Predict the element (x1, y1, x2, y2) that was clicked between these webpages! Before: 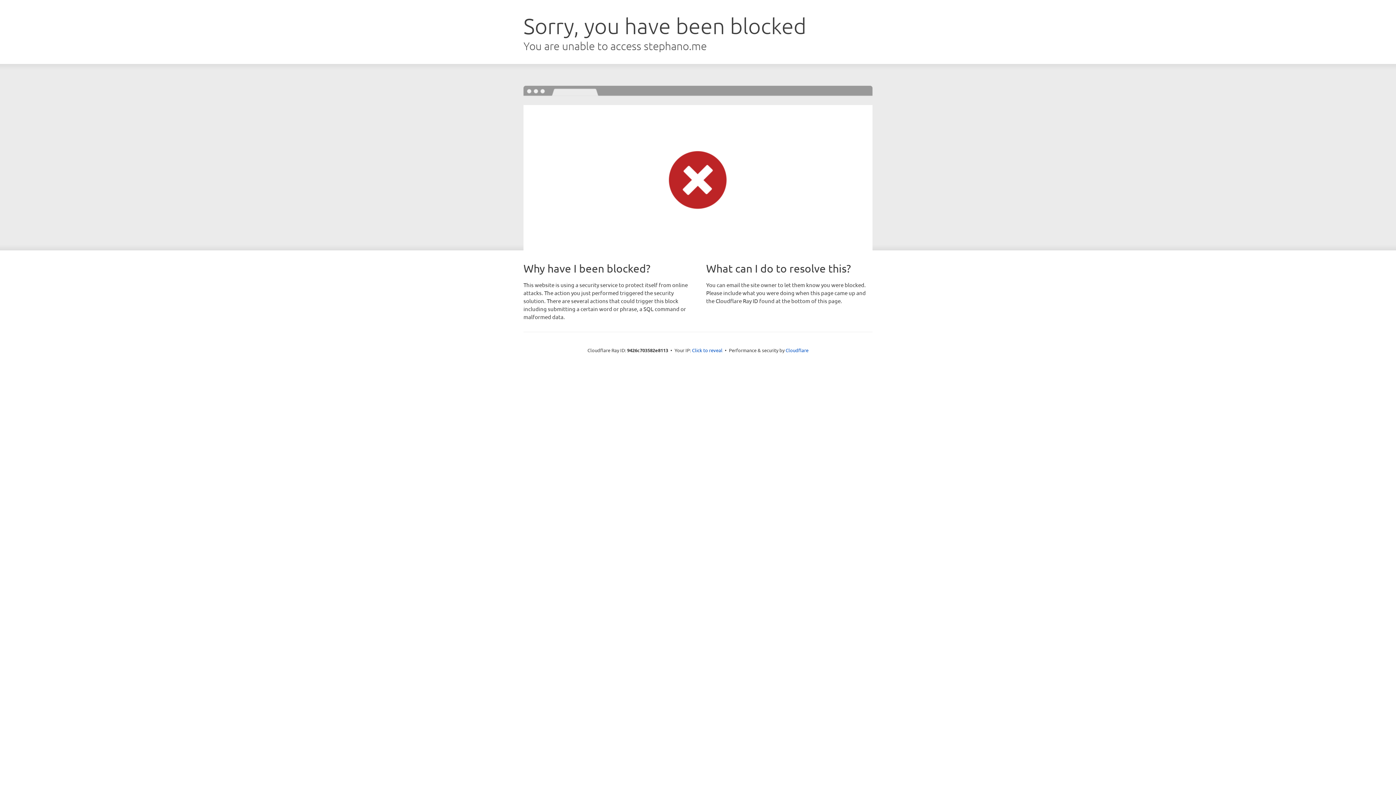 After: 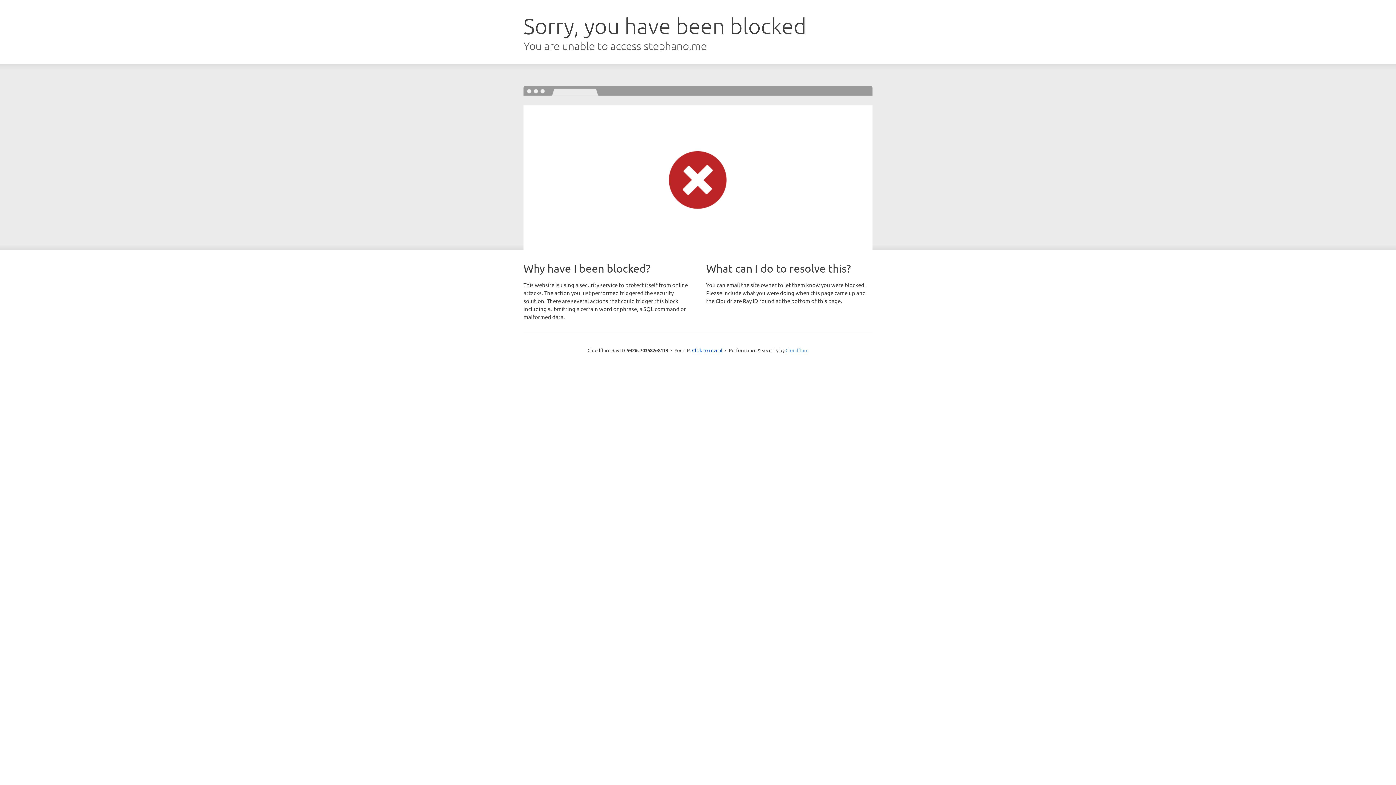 Action: label: Cloudflare bbox: (785, 347, 808, 353)